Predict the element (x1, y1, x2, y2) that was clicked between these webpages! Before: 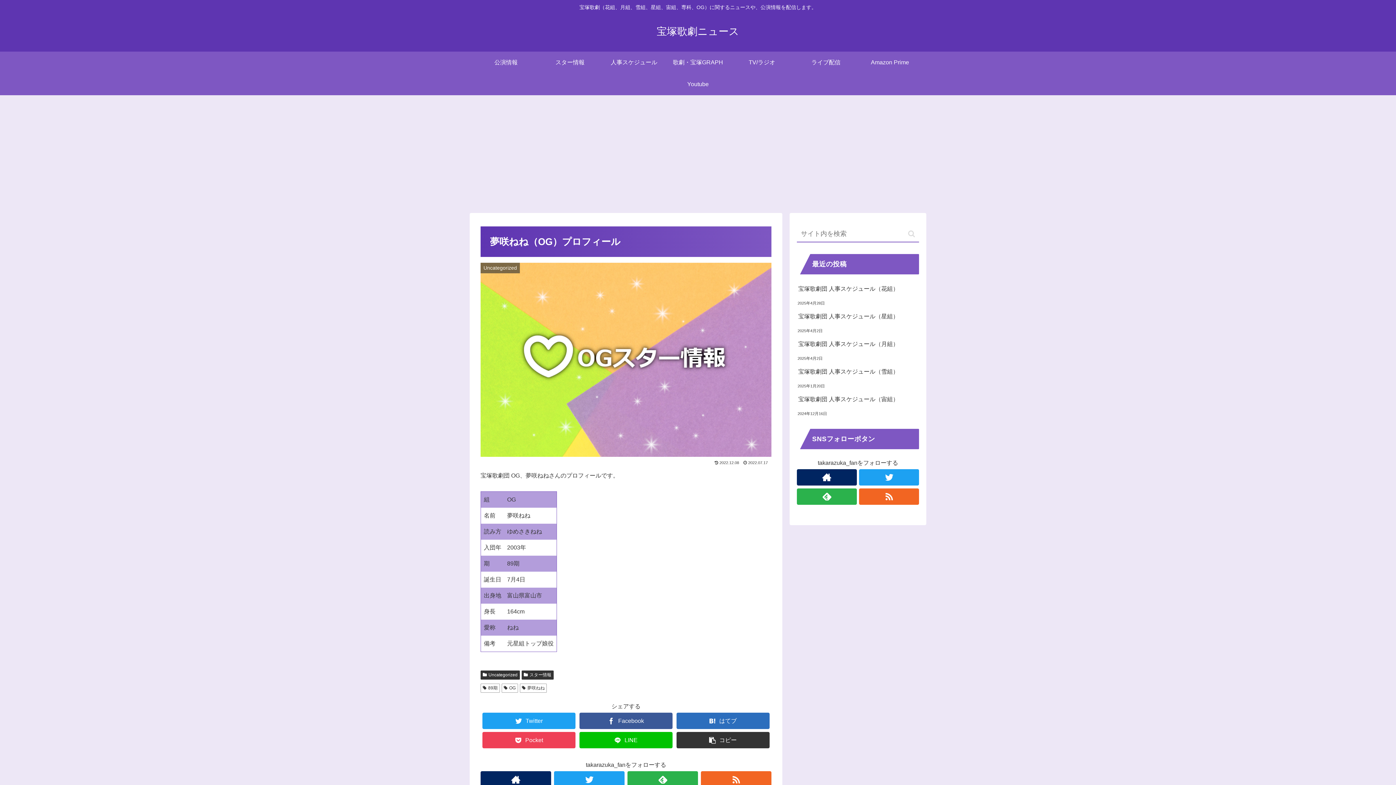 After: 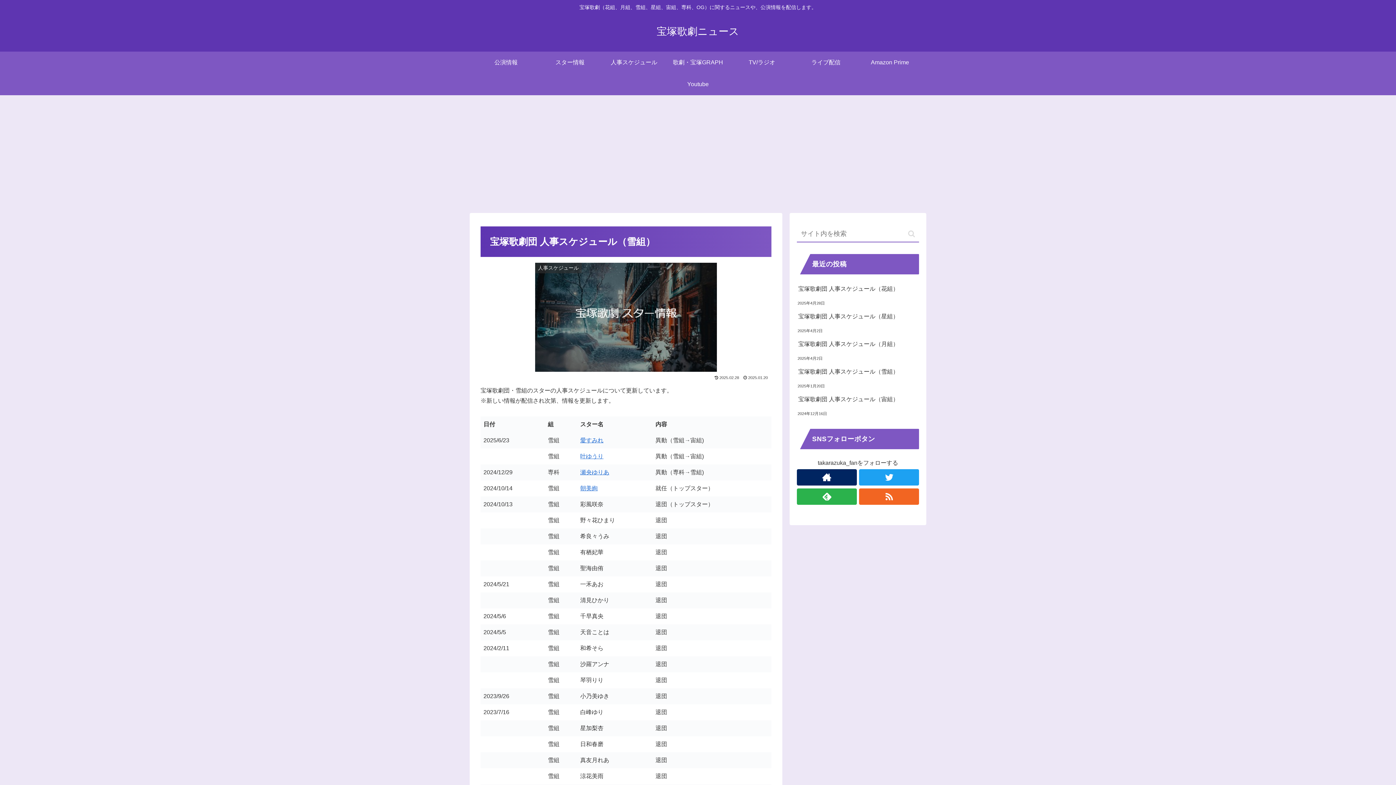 Action: bbox: (797, 363, 919, 380) label: 宝塚歌劇団 人事スケジュール（雪組）